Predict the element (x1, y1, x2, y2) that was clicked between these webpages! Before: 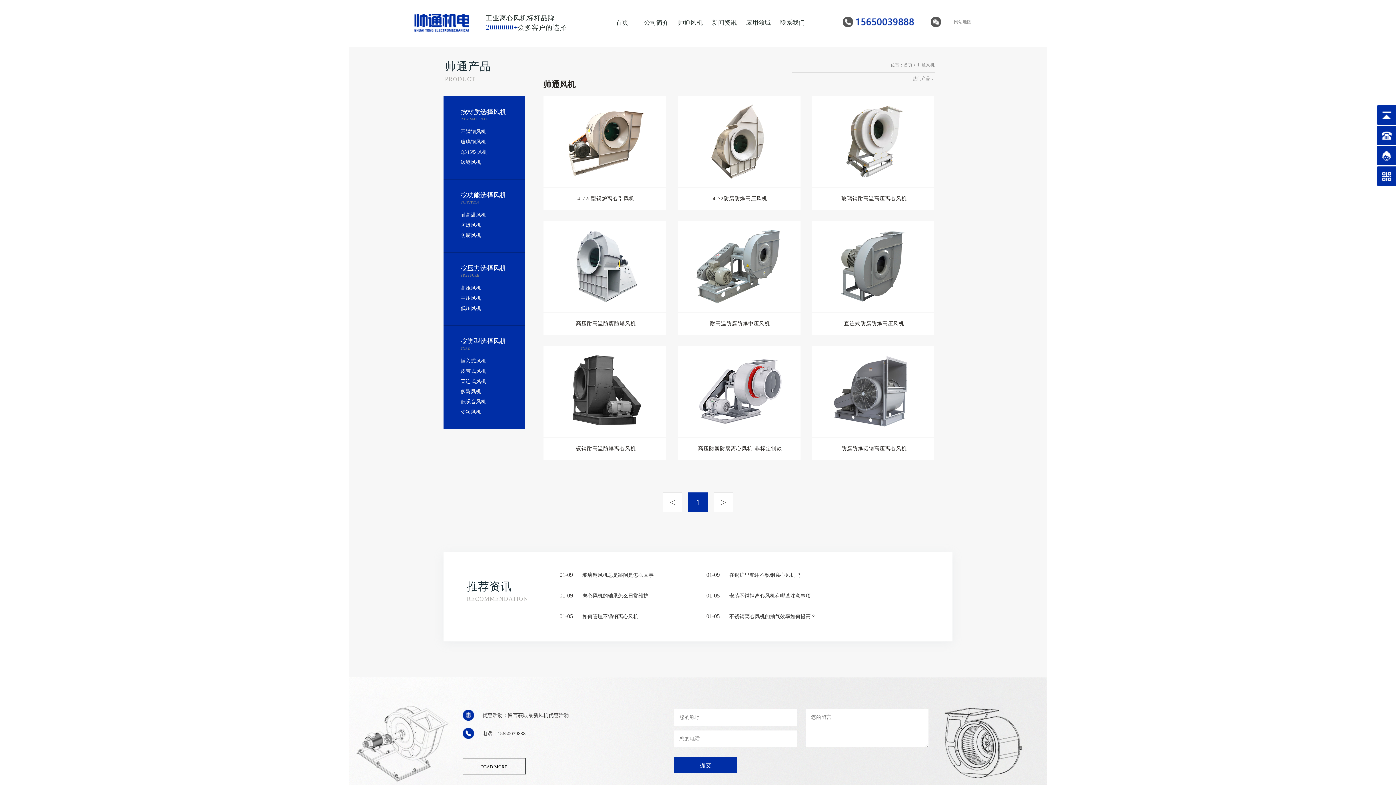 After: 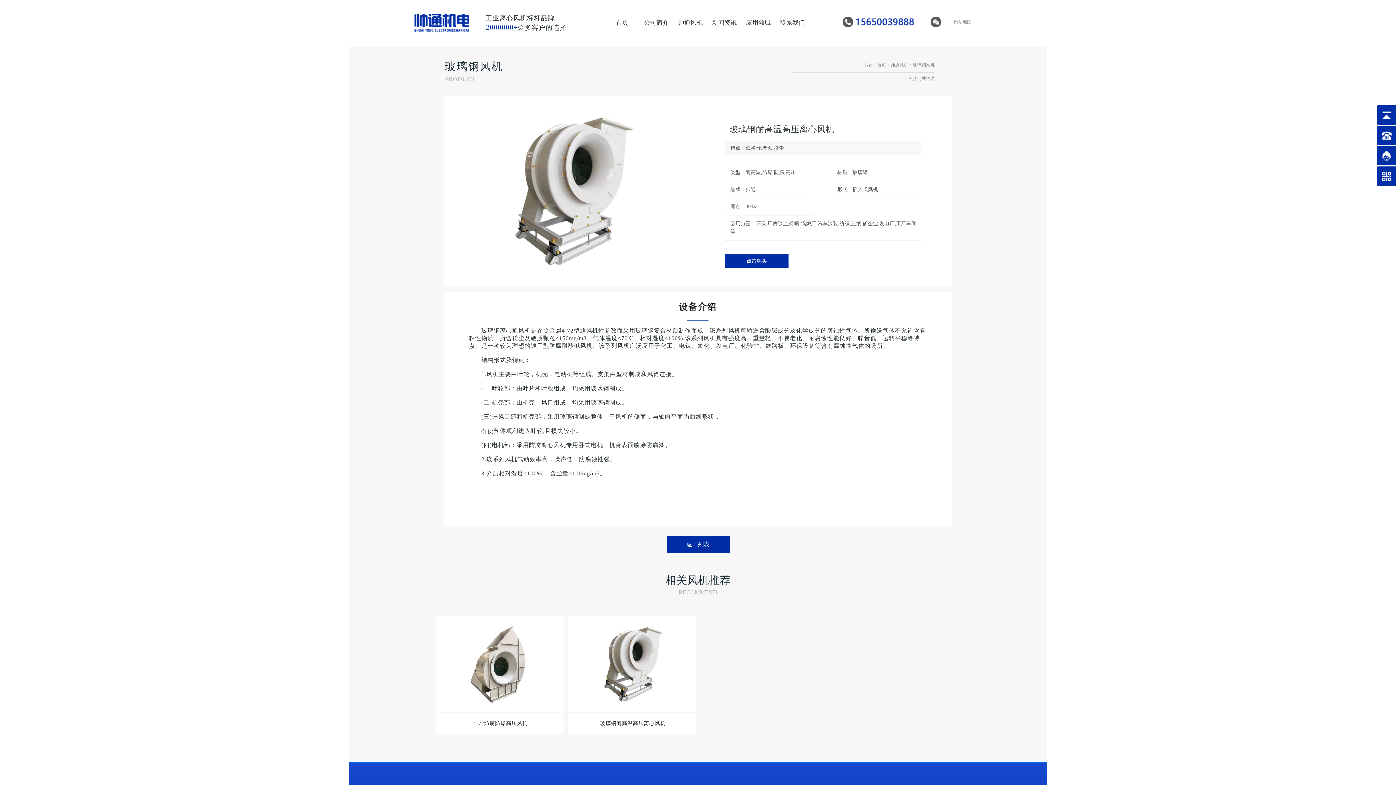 Action: bbox: (811, 95, 934, 209) label: 玻璃钢耐高温高压离心风机